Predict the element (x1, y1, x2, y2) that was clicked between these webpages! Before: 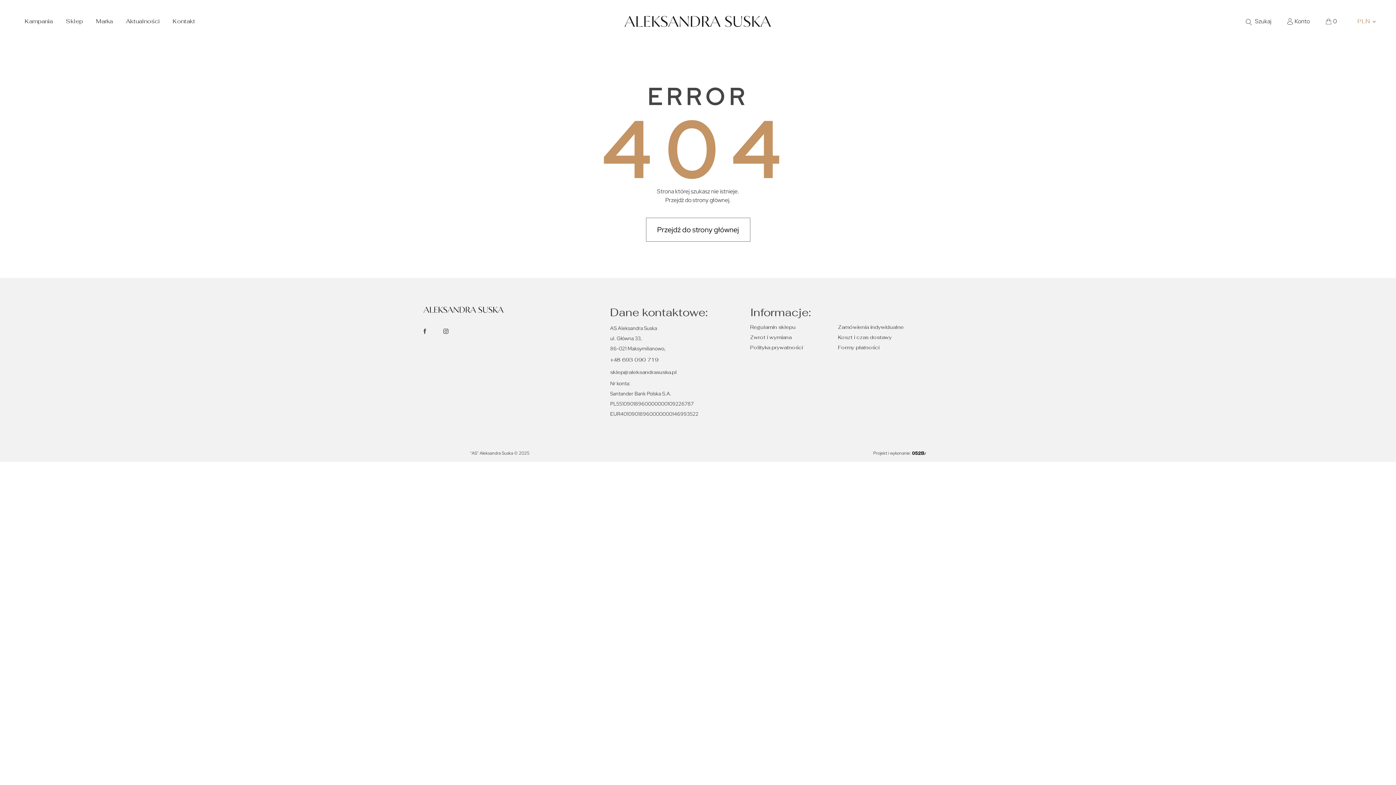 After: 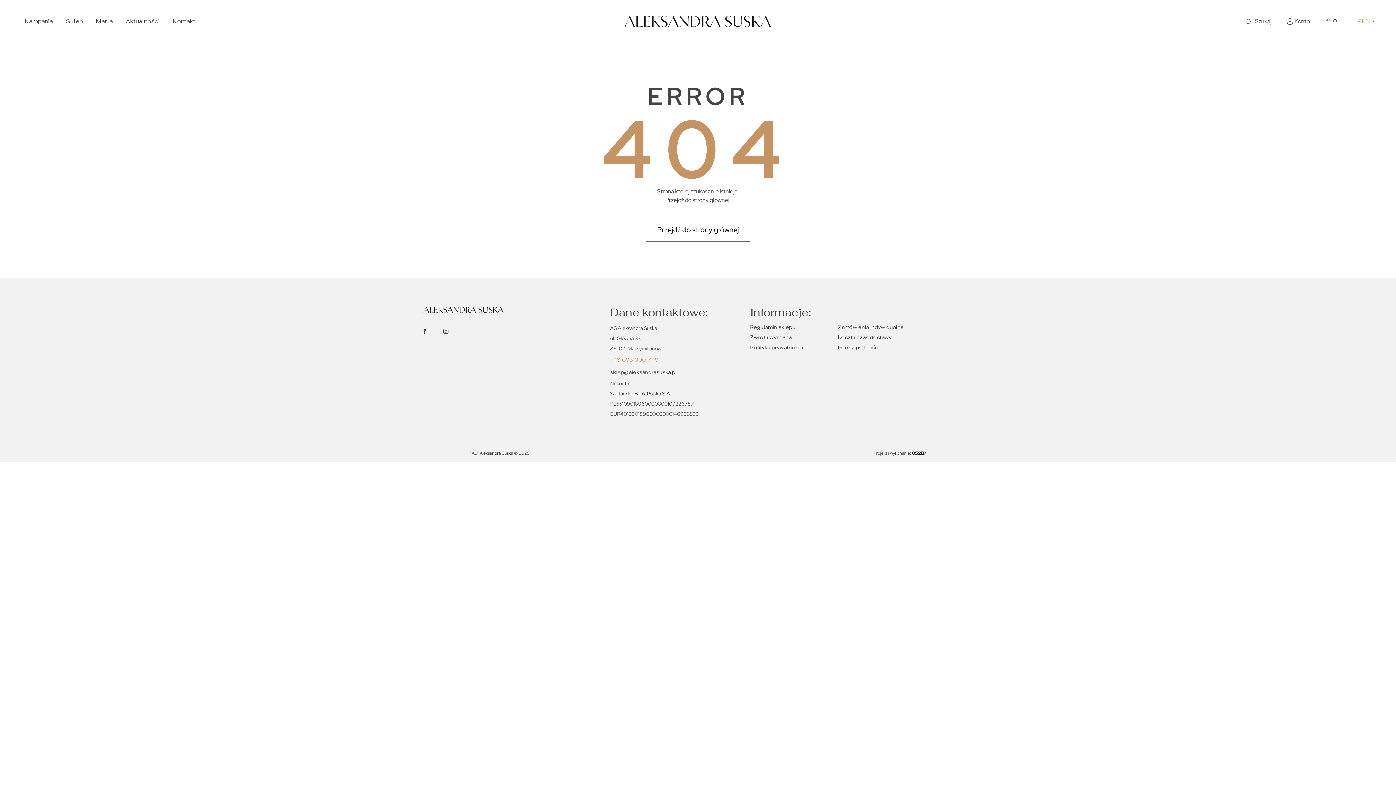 Action: bbox: (610, 356, 658, 364) label: +48 693 090 719